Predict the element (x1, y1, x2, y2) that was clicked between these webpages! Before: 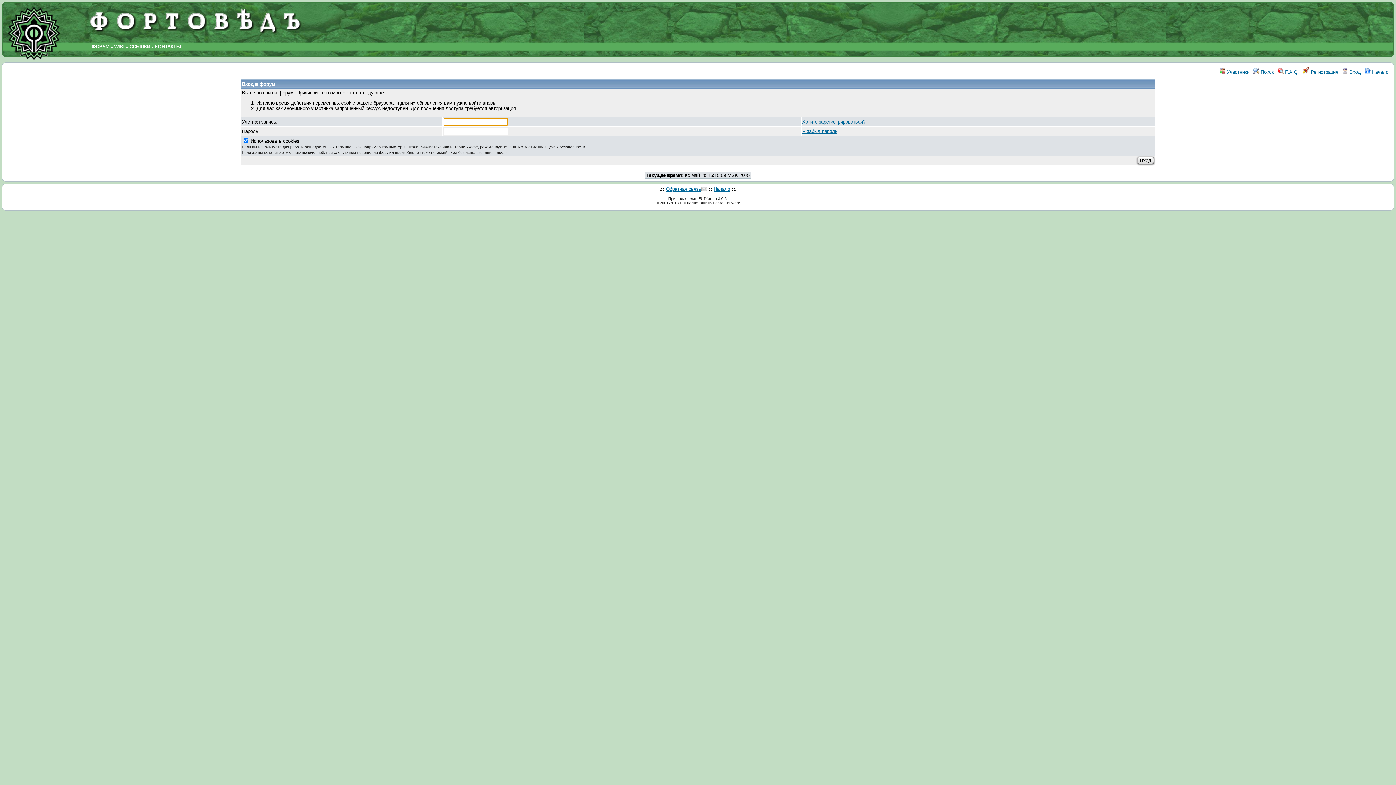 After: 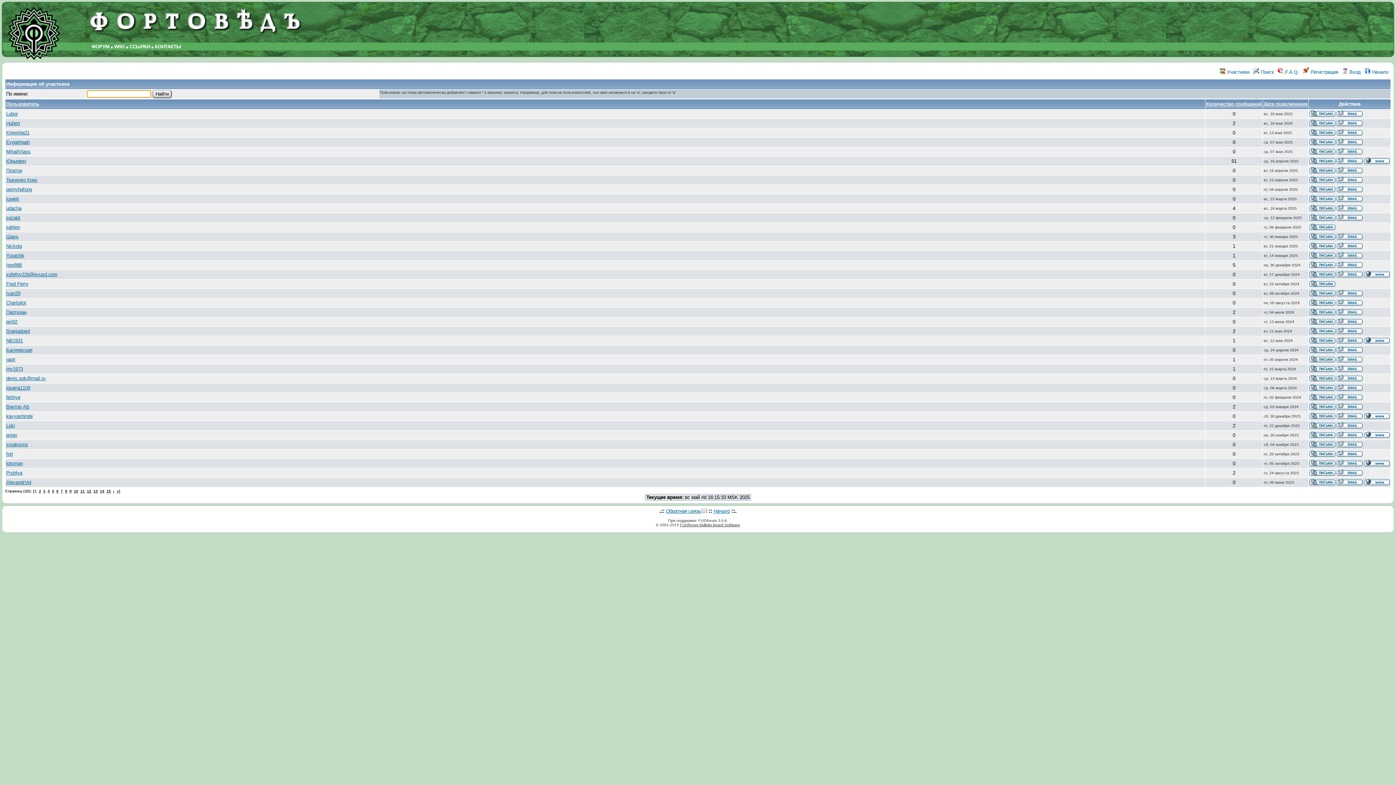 Action: bbox: (1220, 69, 1249, 74) label:  Участники